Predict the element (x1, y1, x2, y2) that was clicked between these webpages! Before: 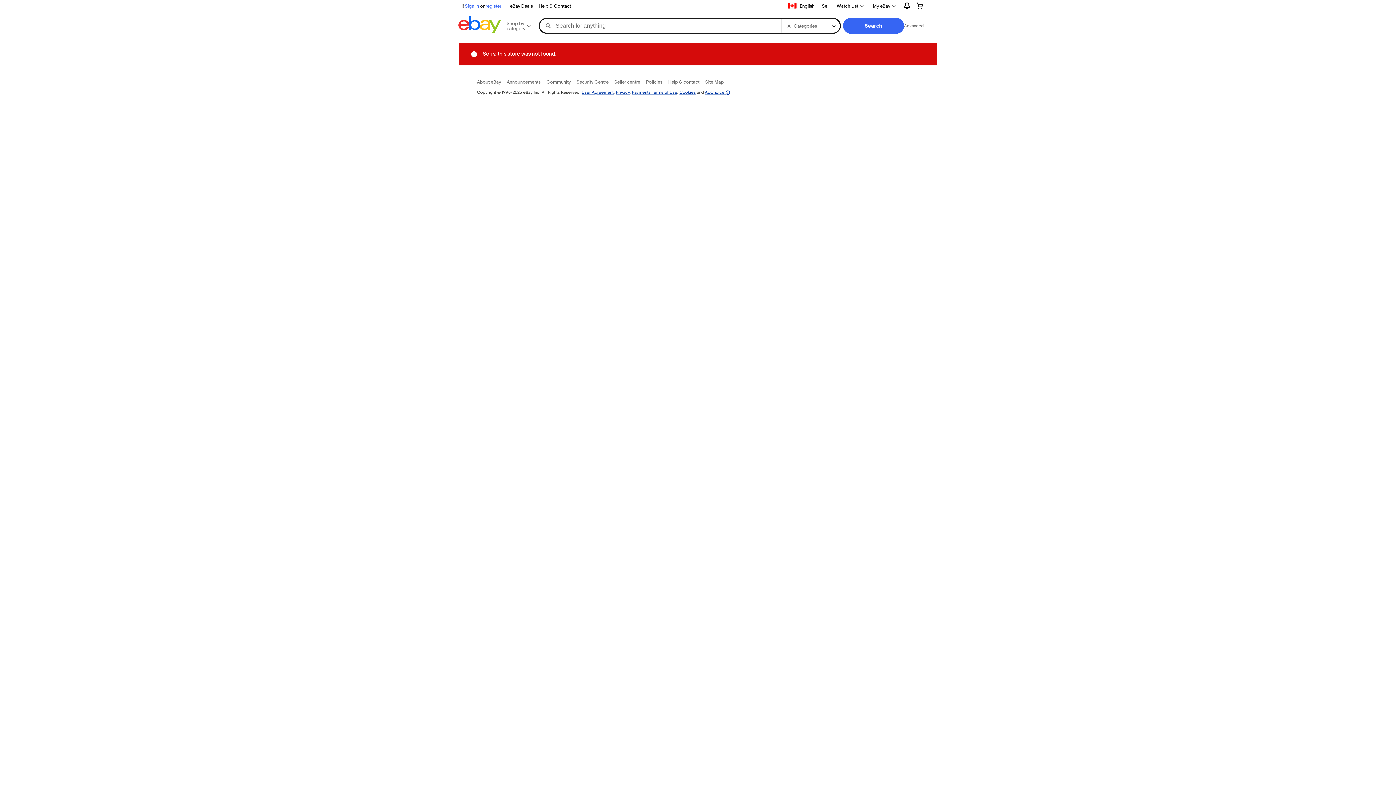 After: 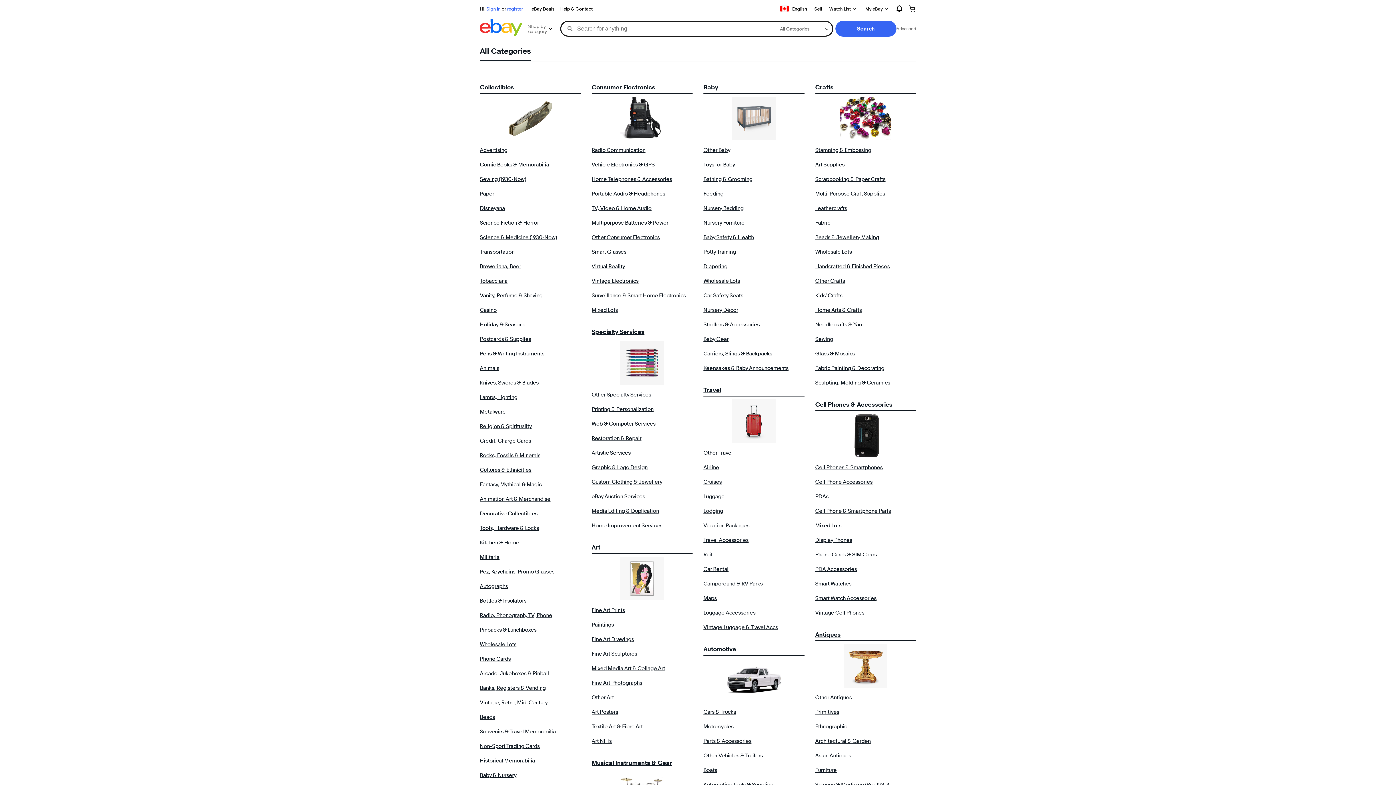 Action: label: Search bbox: (843, 17, 904, 33)